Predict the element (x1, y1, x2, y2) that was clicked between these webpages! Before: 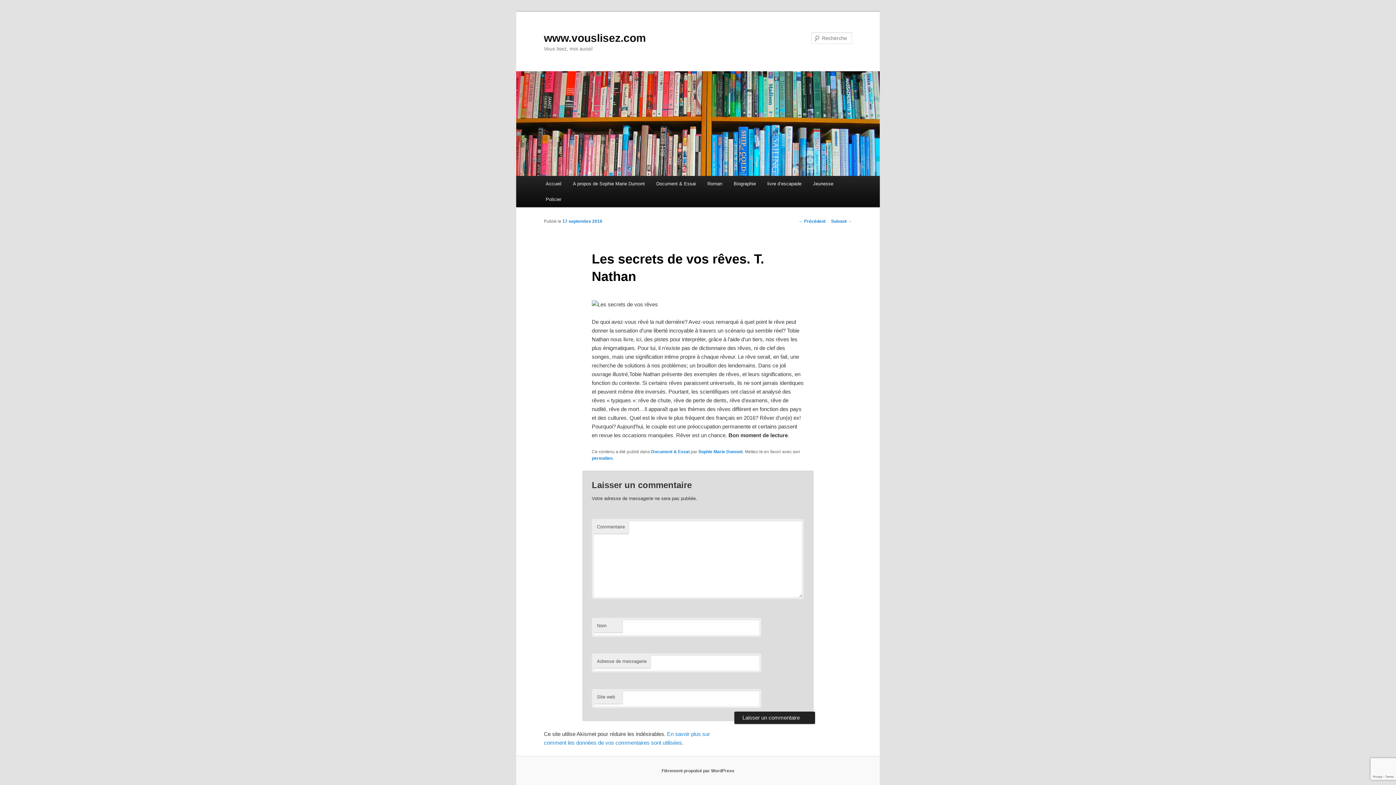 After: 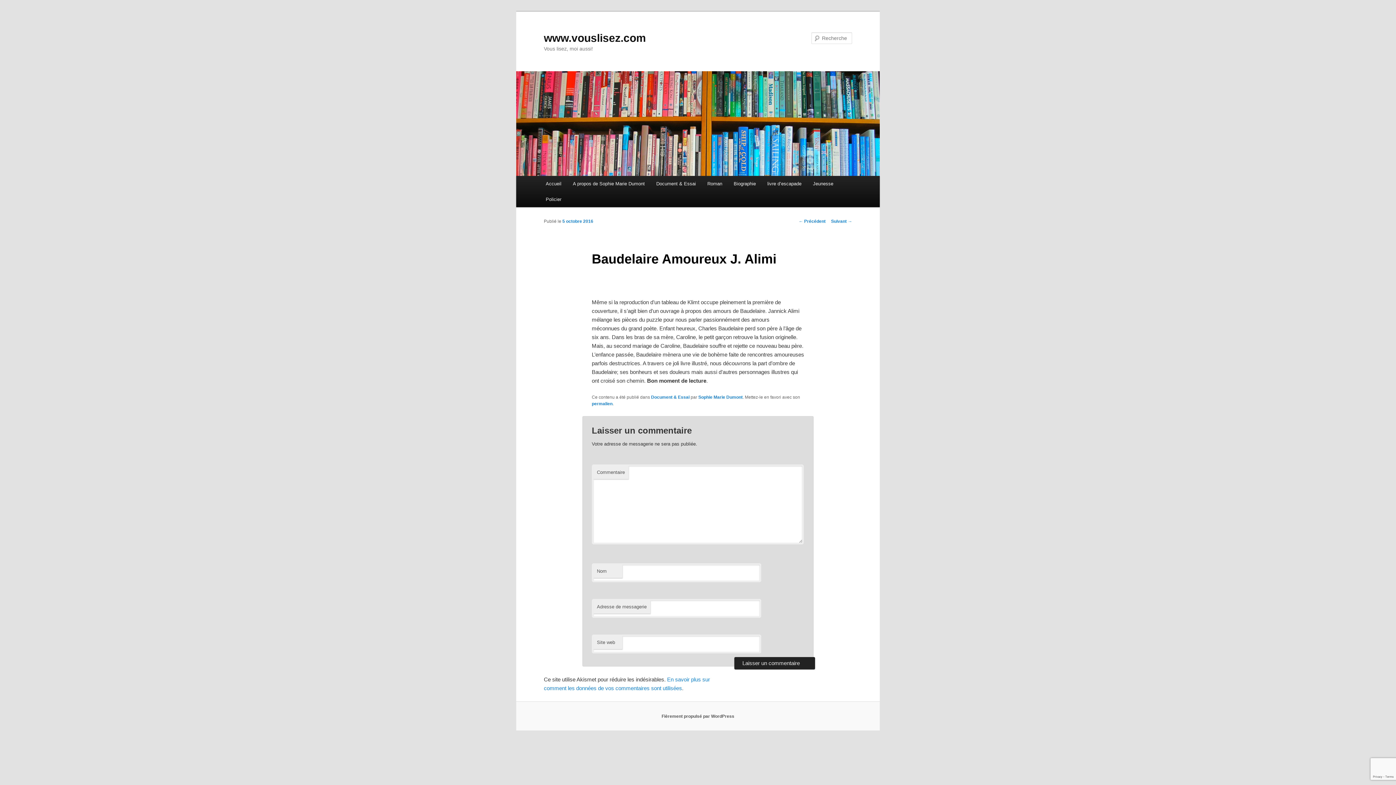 Action: label: Suivant → bbox: (831, 218, 852, 223)